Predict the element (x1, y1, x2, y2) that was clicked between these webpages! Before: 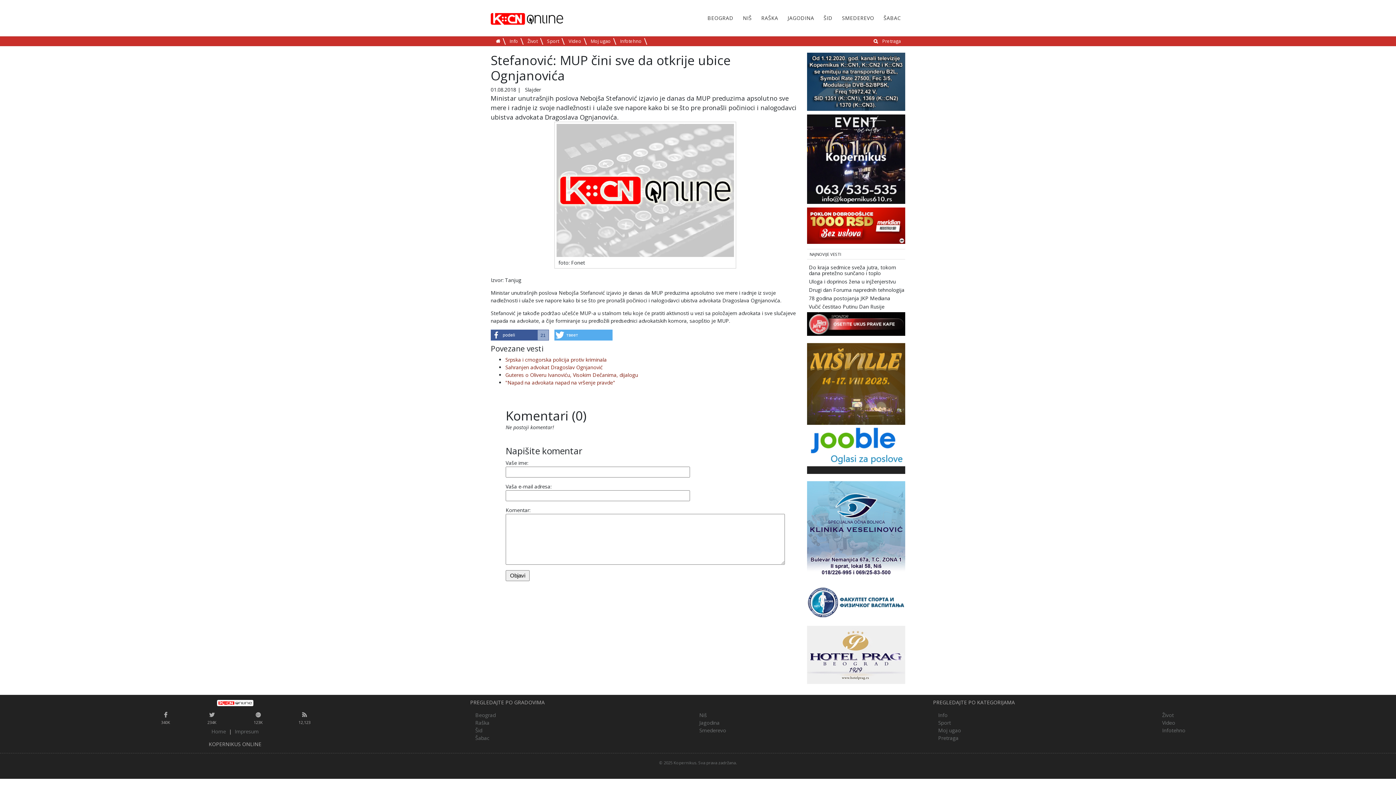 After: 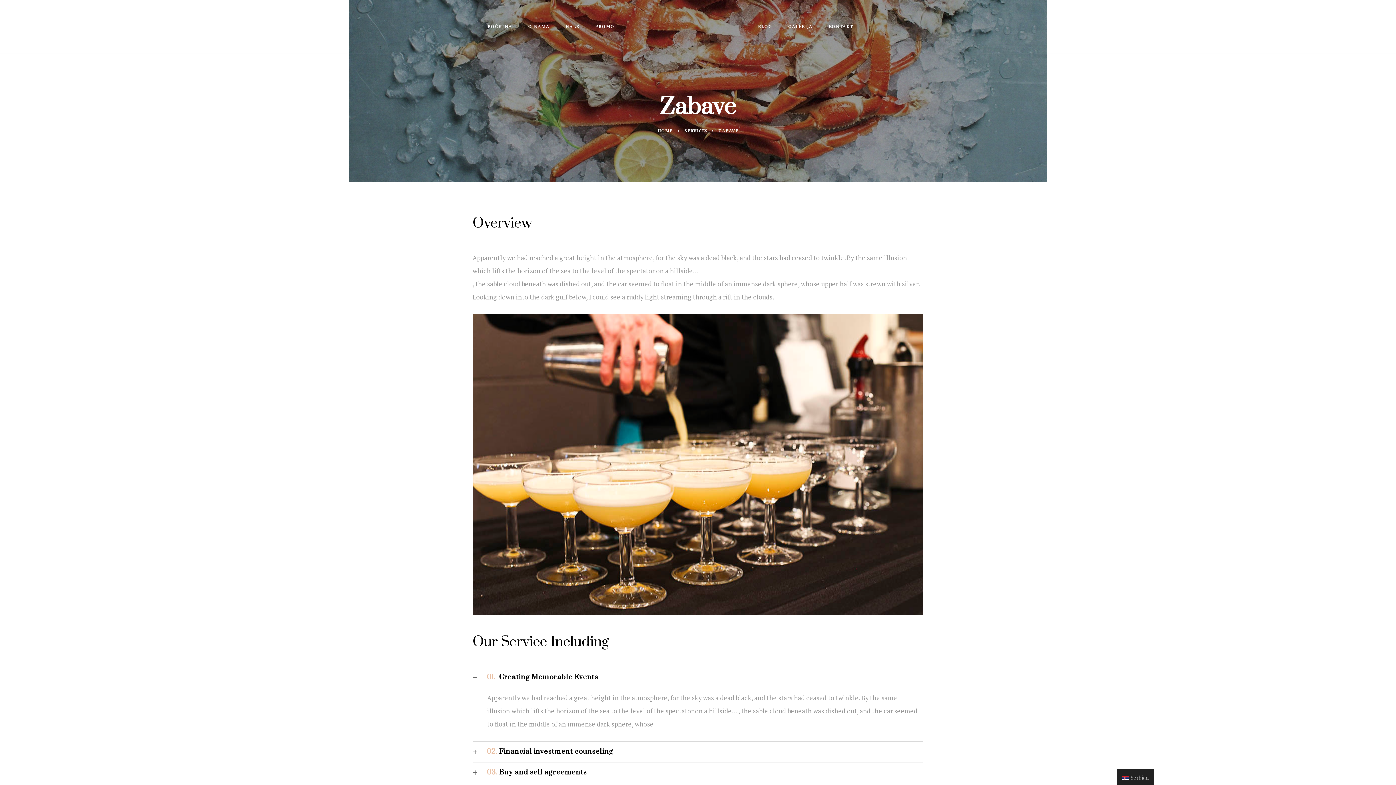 Action: bbox: (807, 155, 905, 161)